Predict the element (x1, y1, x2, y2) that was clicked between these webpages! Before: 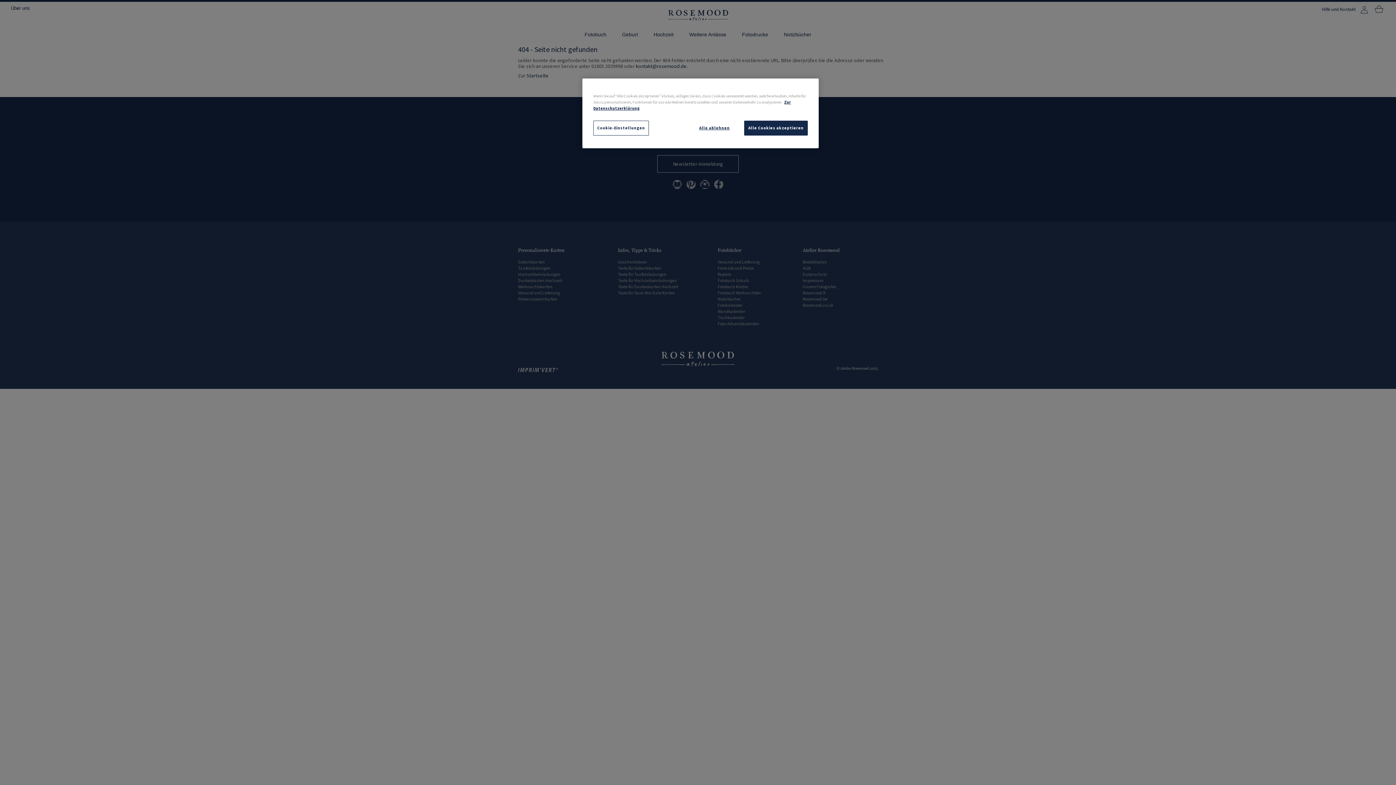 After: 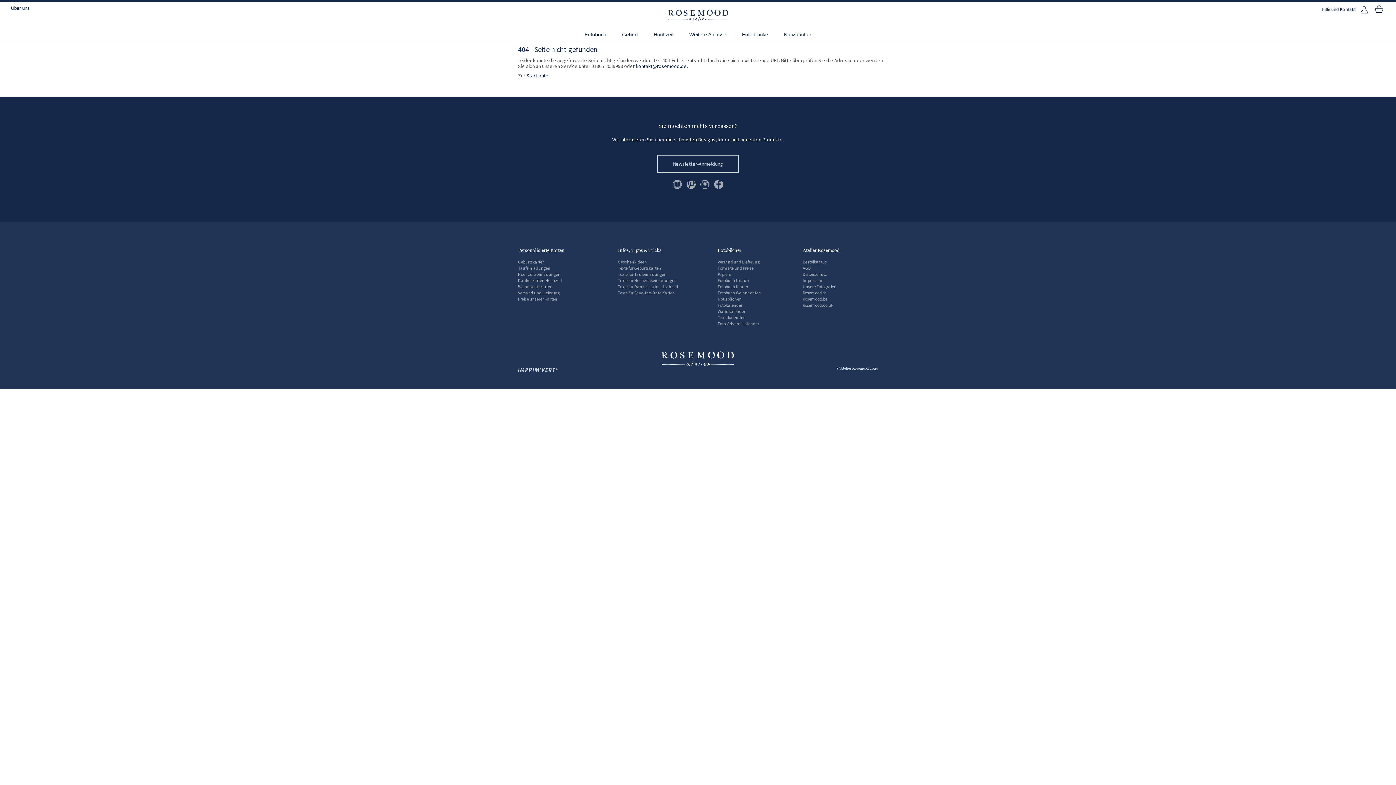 Action: label: Alle Cookies akzeptieren bbox: (744, 120, 808, 135)